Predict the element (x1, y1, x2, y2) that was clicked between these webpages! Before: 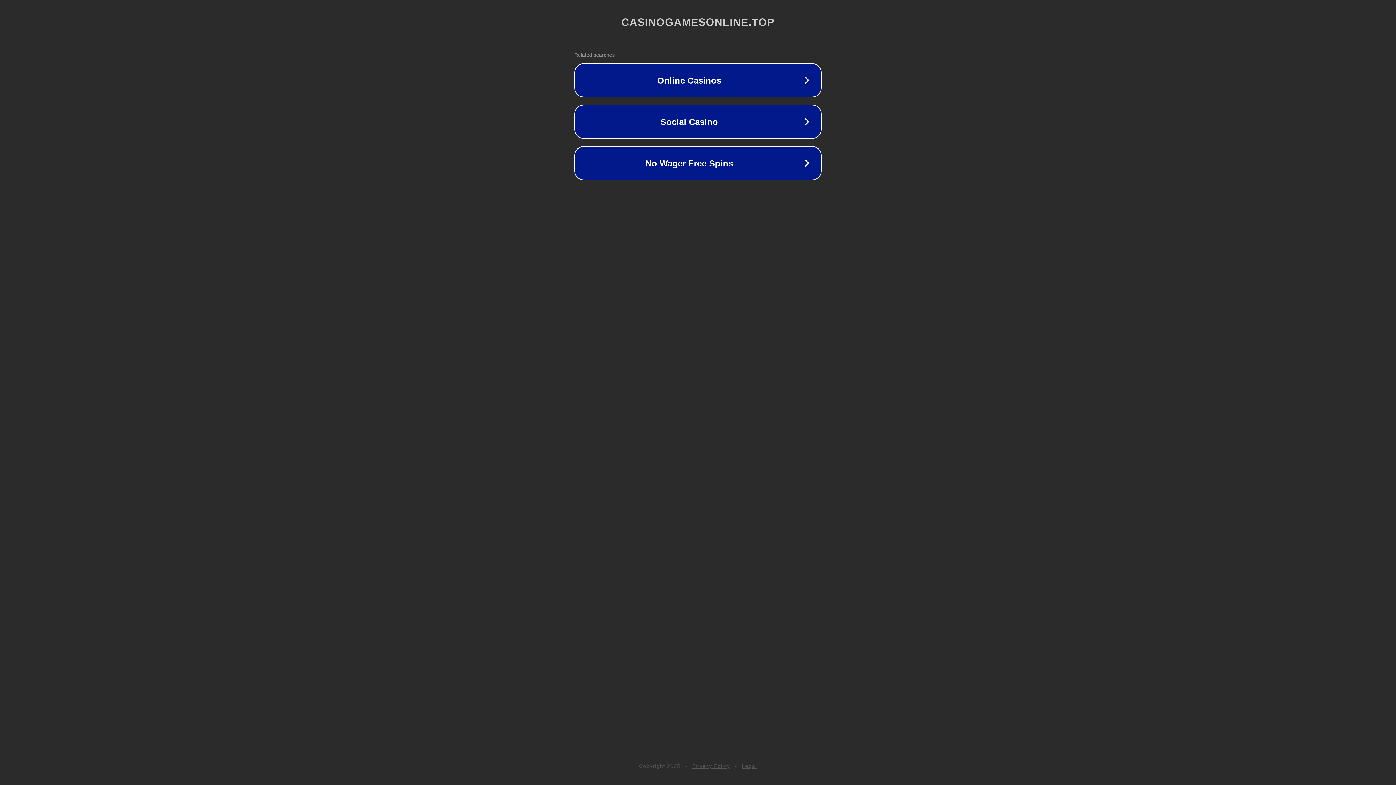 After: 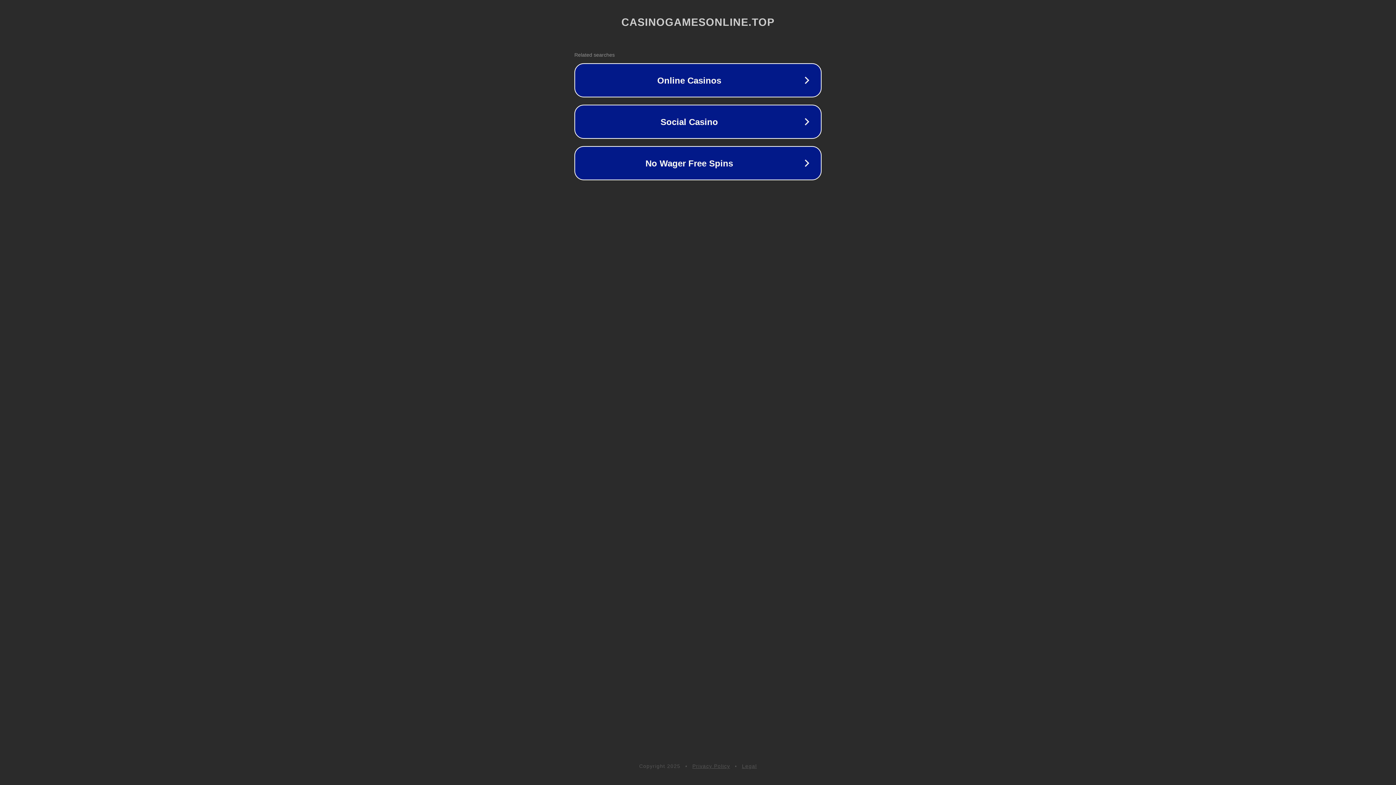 Action: label: Privacy Policy bbox: (692, 763, 730, 769)